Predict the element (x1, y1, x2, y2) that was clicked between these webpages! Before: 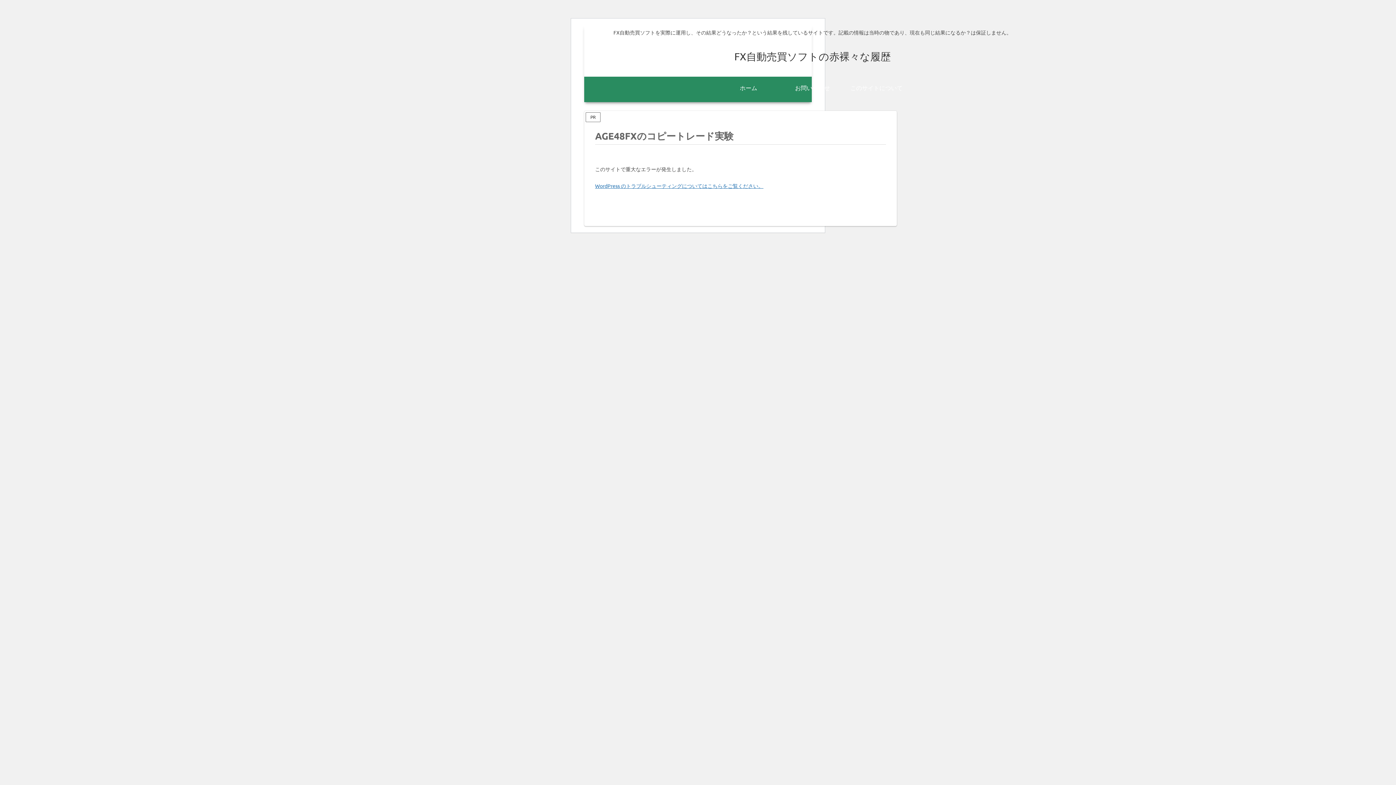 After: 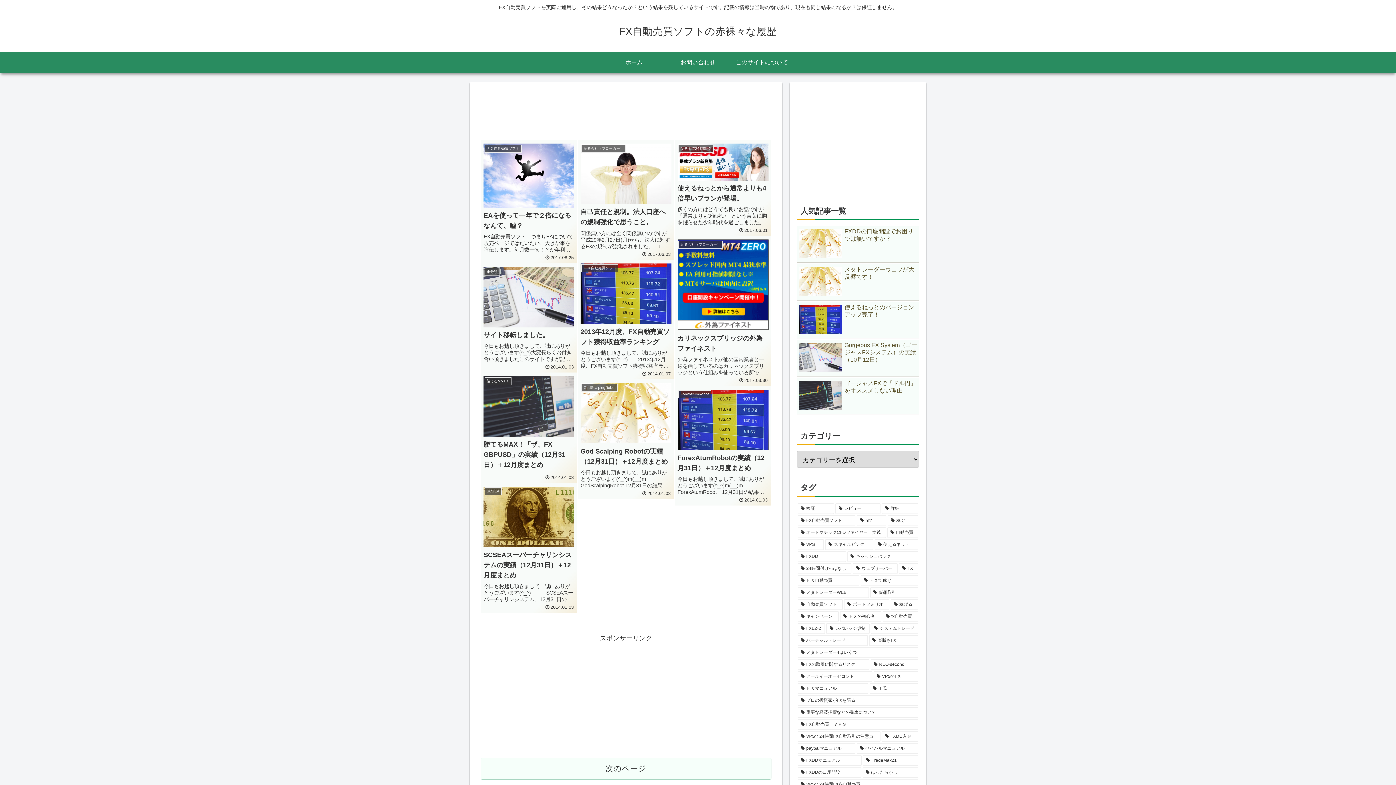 Action: bbox: (728, 53, 897, 61) label: FX自動売買ソフトの赤裸々な履歴